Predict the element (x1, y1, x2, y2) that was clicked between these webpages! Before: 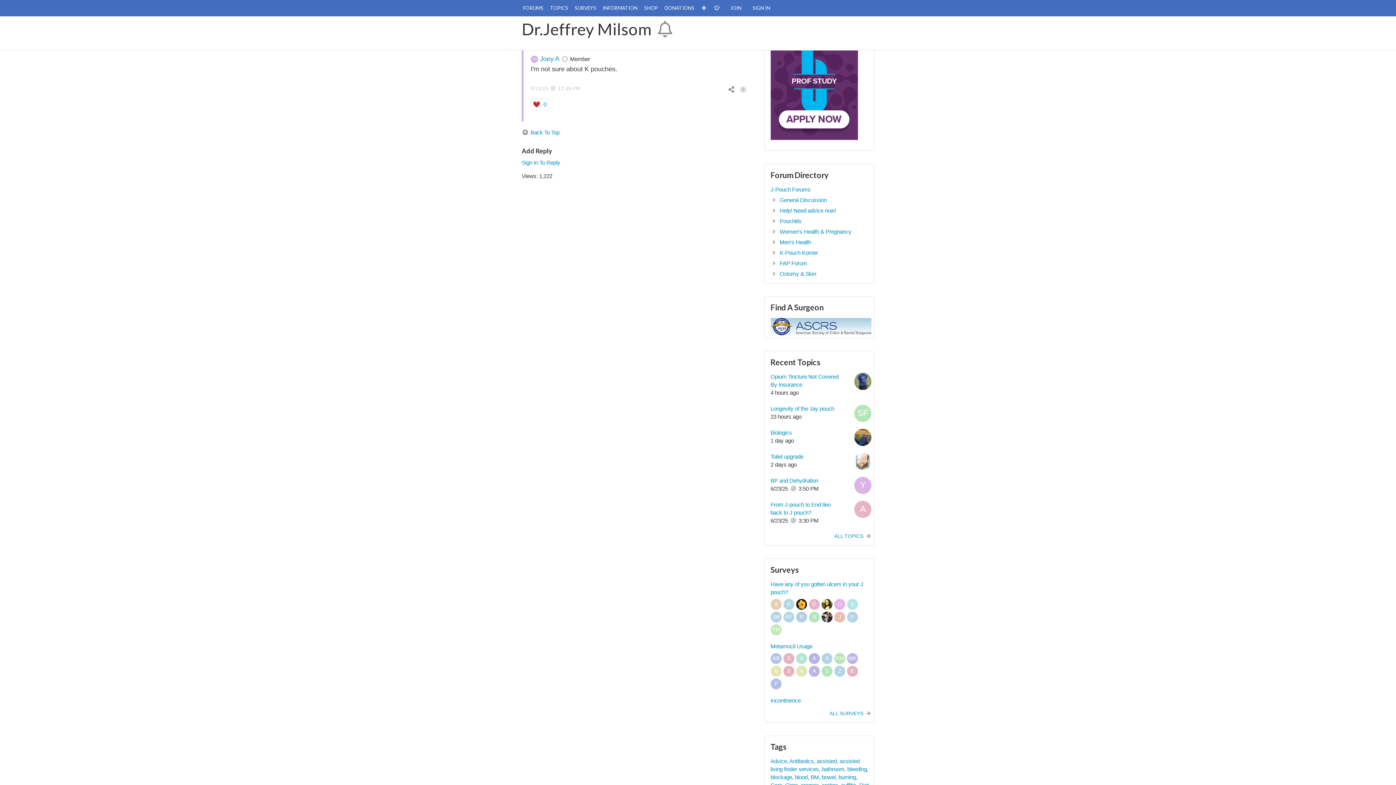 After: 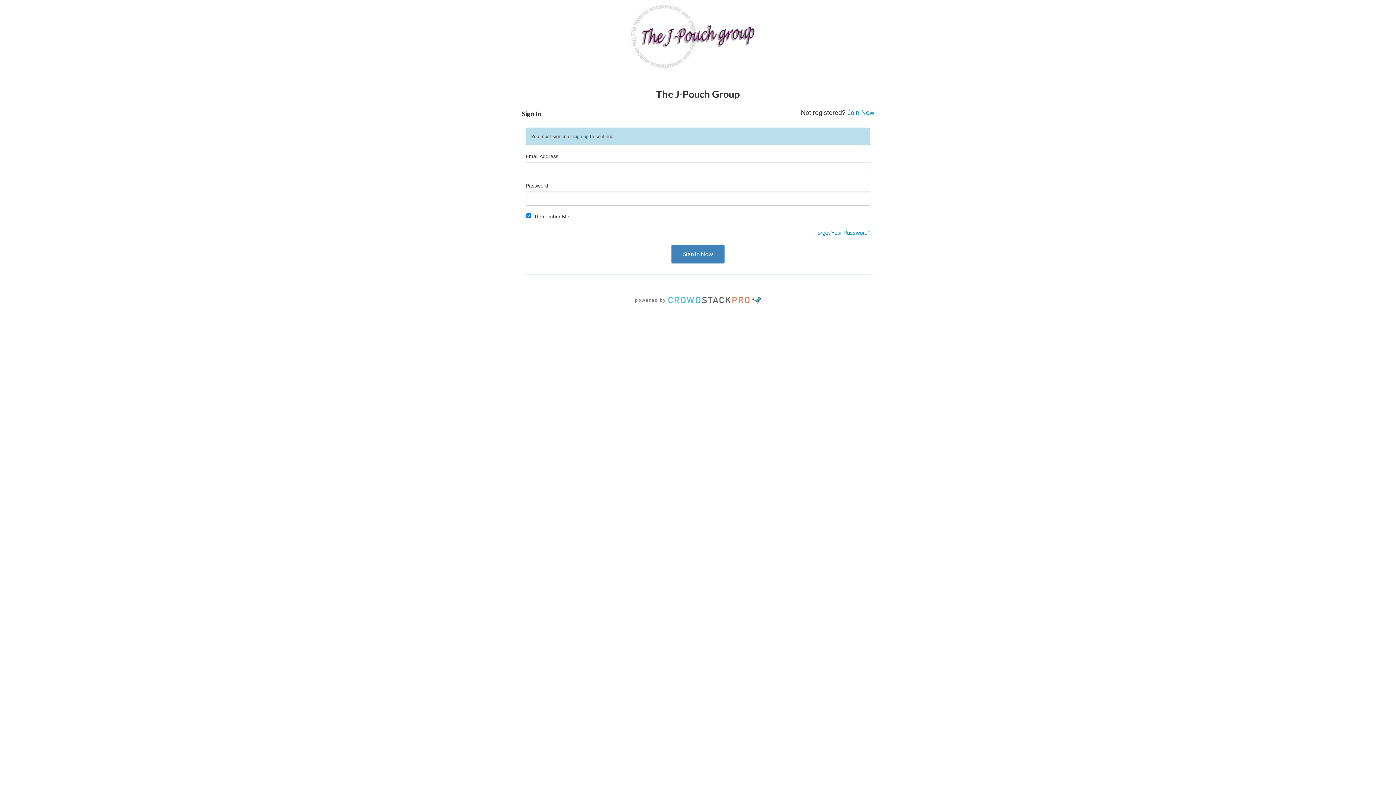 Action: bbox: (710, 0, 725, 16)